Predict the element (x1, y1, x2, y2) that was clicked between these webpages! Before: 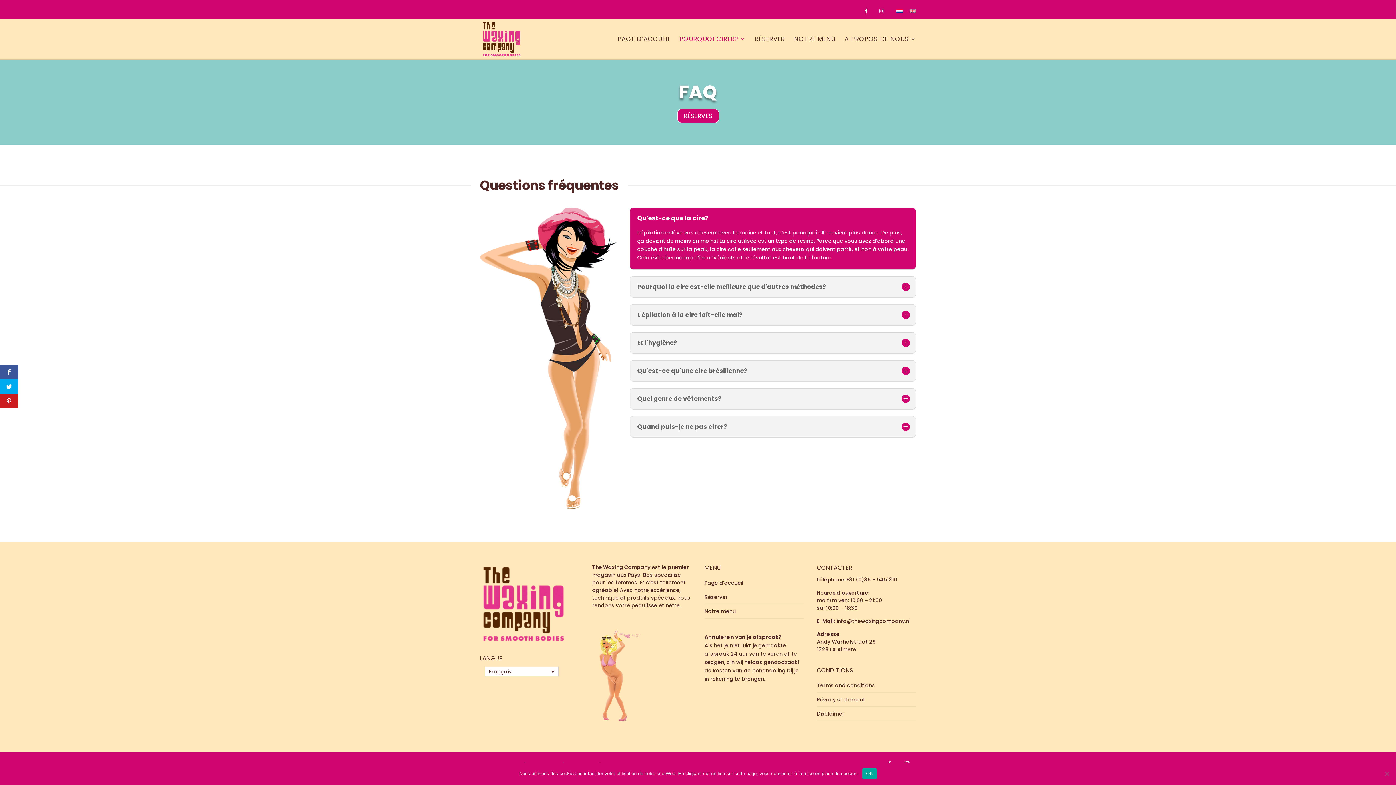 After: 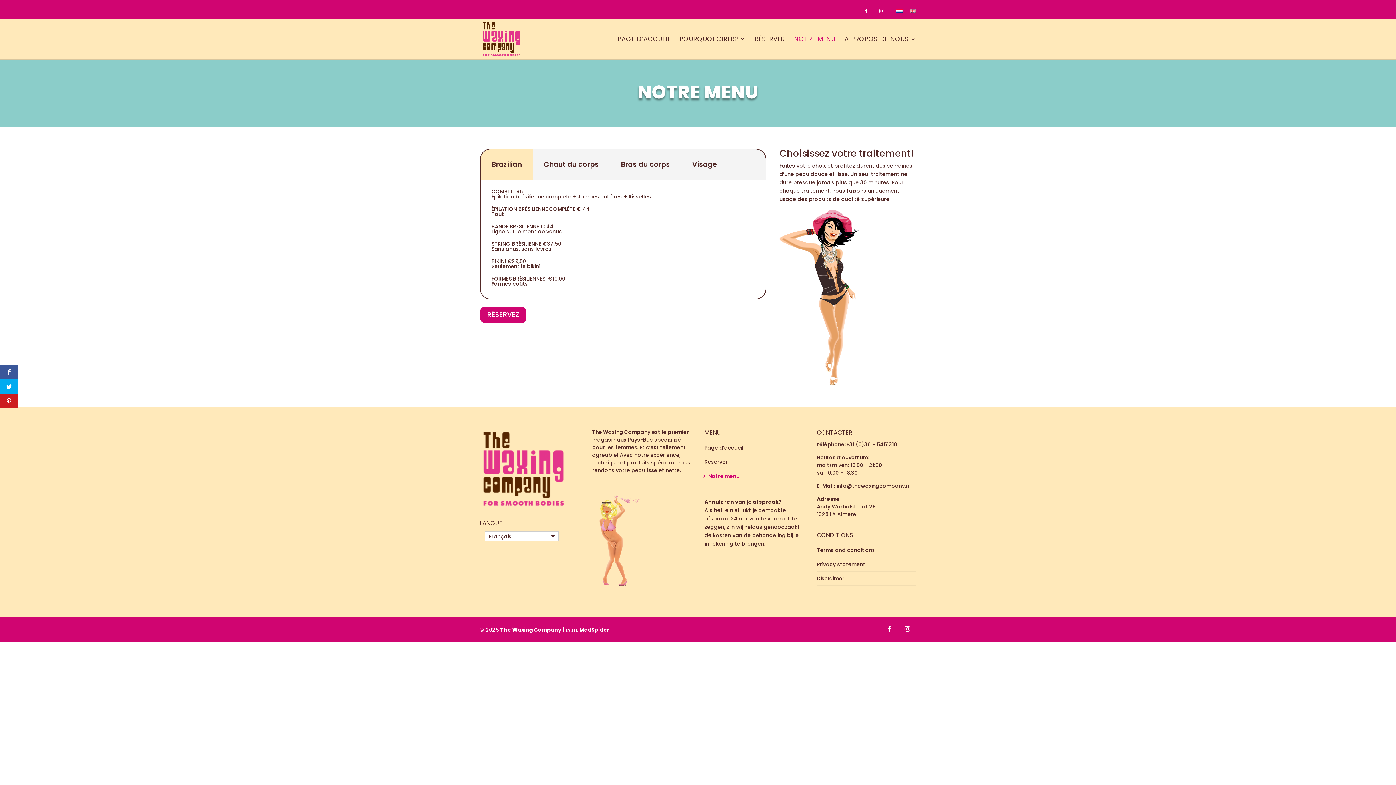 Action: bbox: (794, 35, 835, 59) label: NOTRE MENU